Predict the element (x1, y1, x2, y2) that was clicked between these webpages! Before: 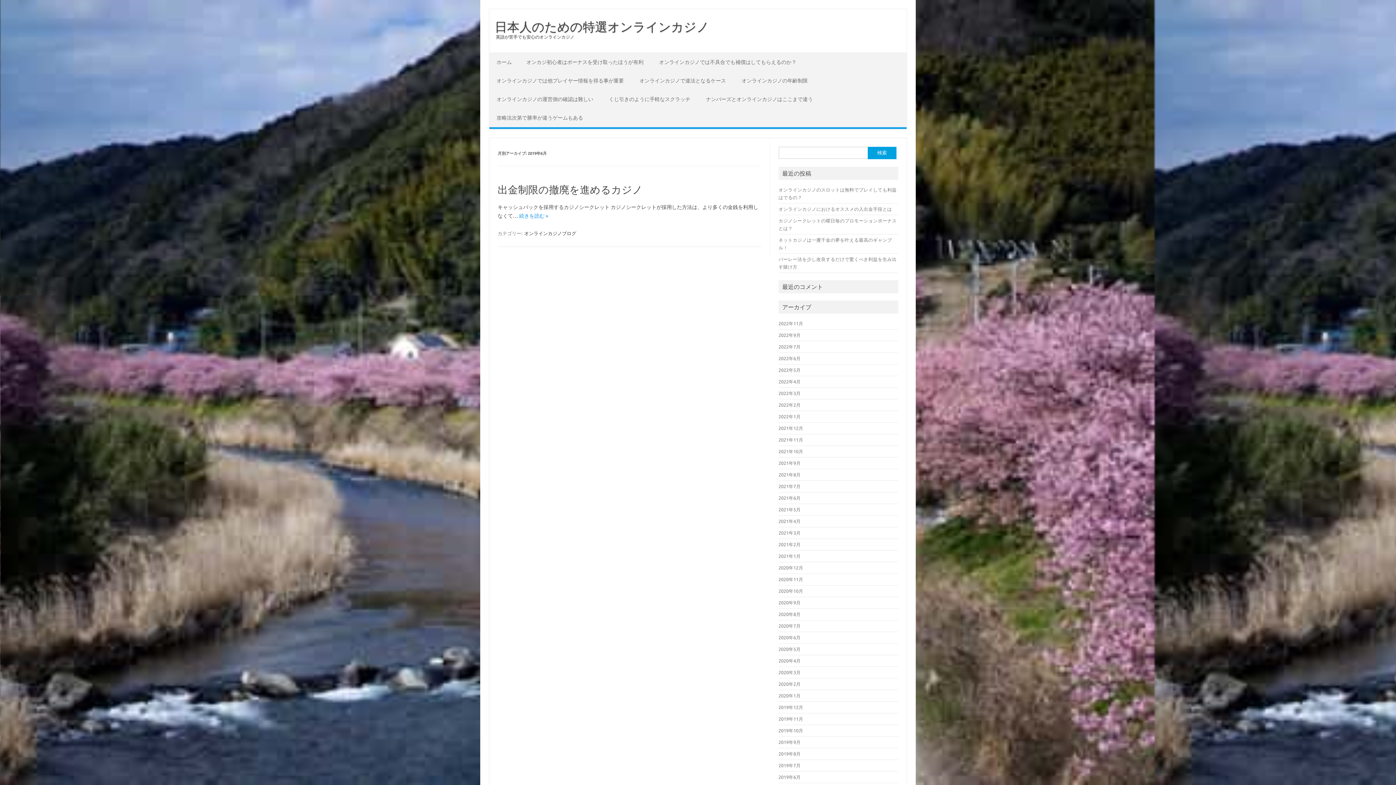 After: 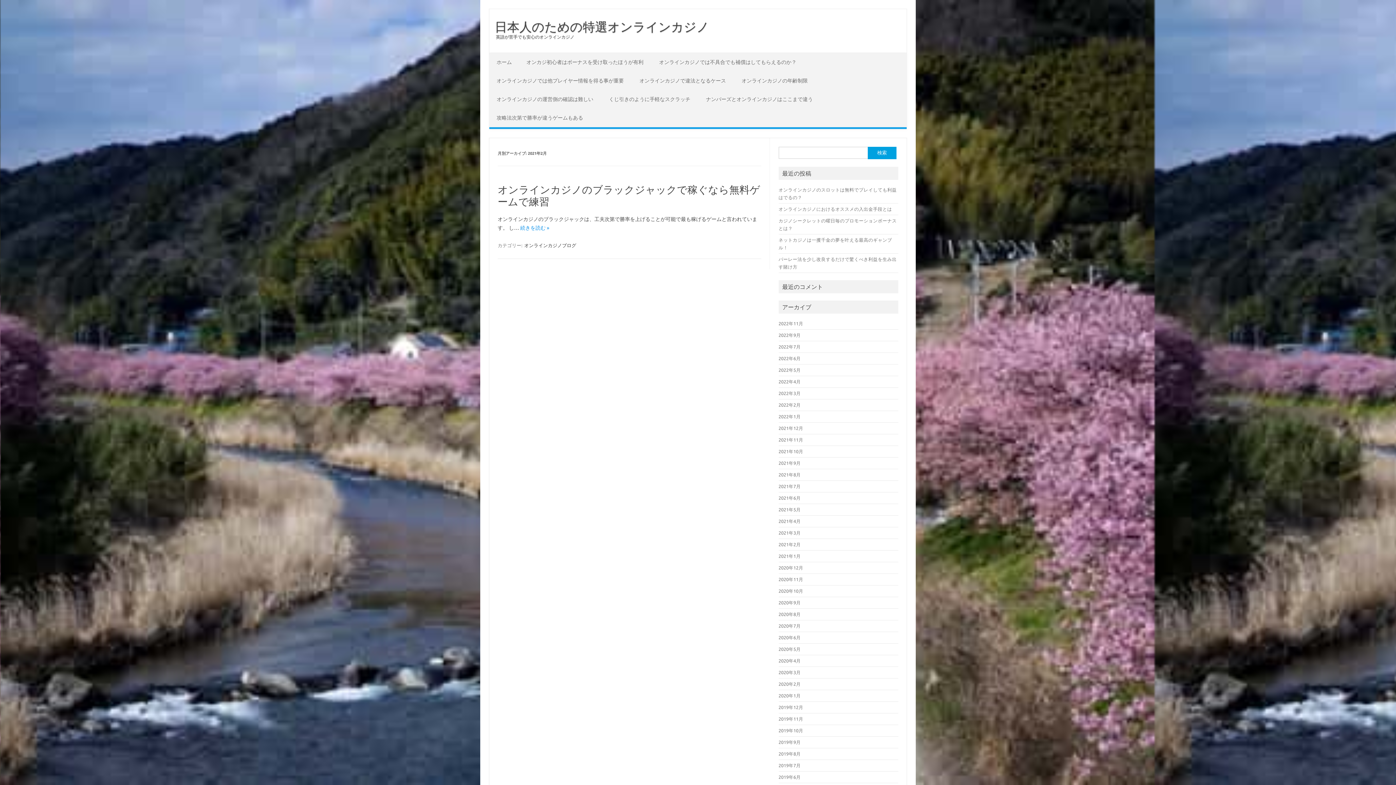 Action: bbox: (778, 542, 800, 547) label: 2021年2月